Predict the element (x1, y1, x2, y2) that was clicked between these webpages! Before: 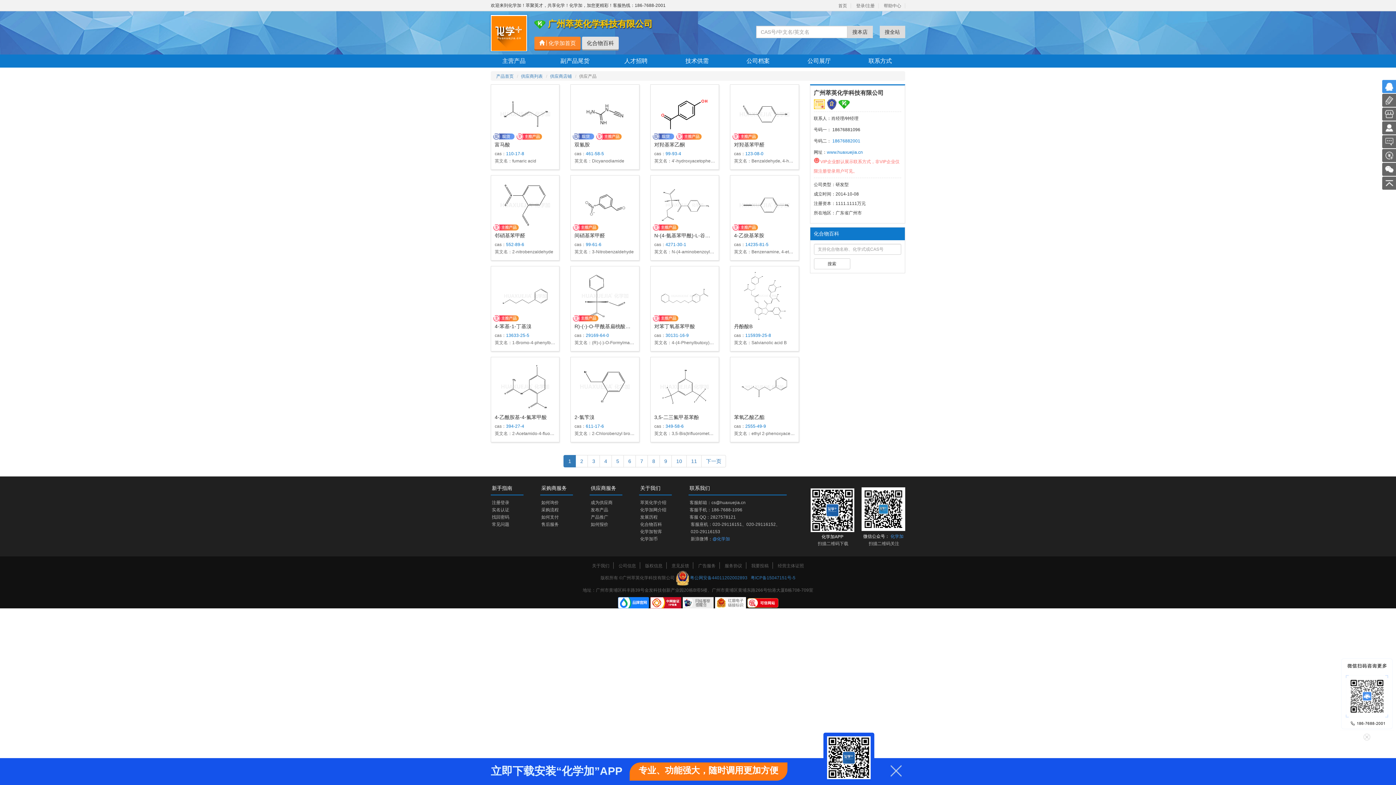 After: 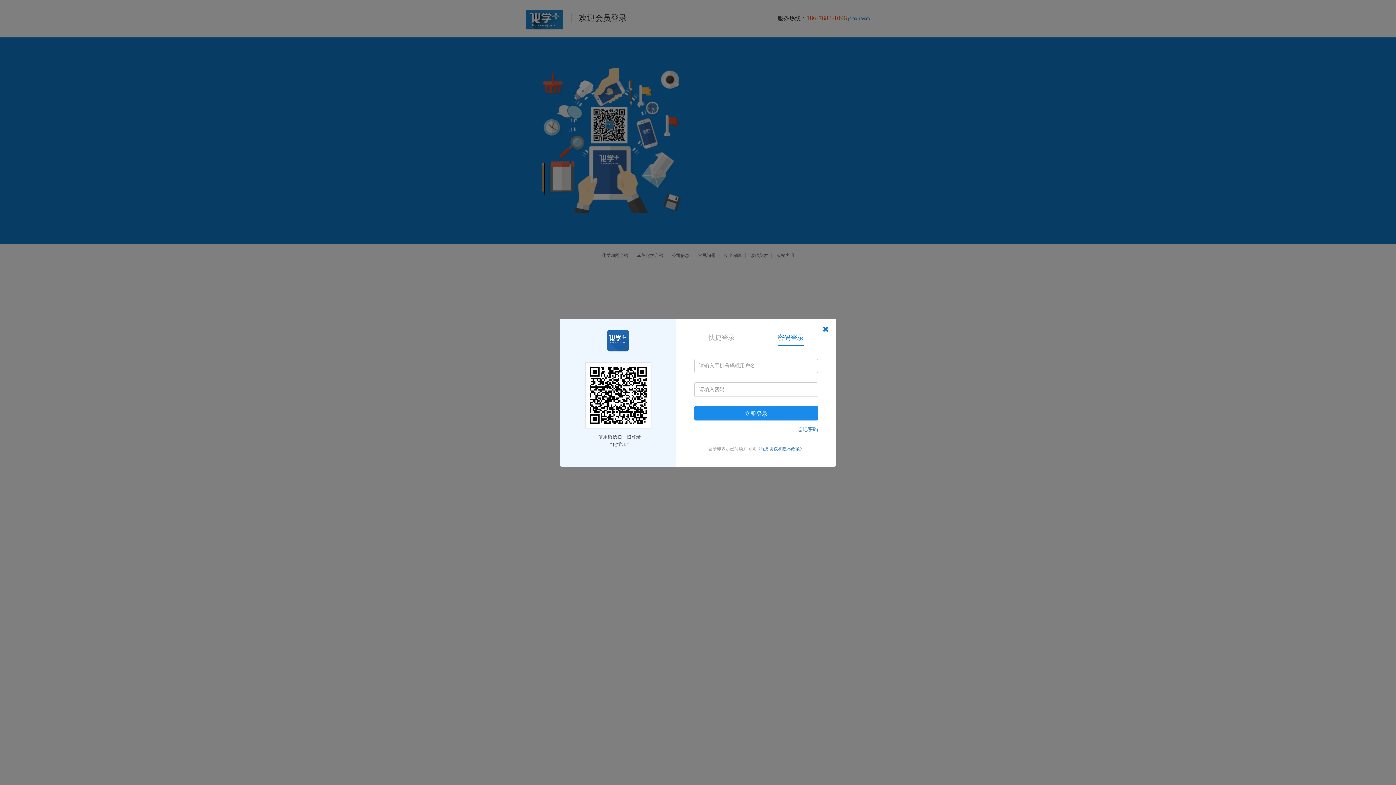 Action: bbox: (814, 258, 850, 269) label: 搜索